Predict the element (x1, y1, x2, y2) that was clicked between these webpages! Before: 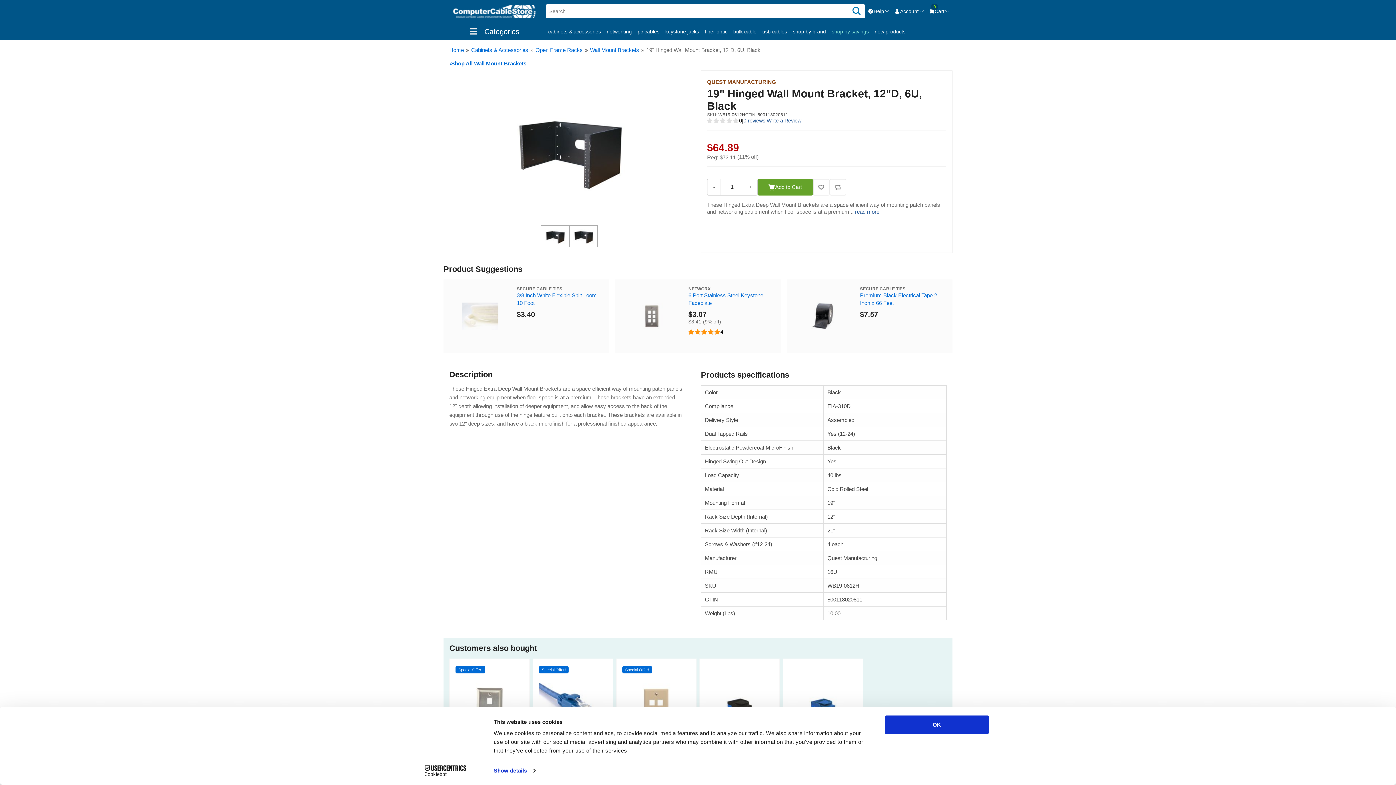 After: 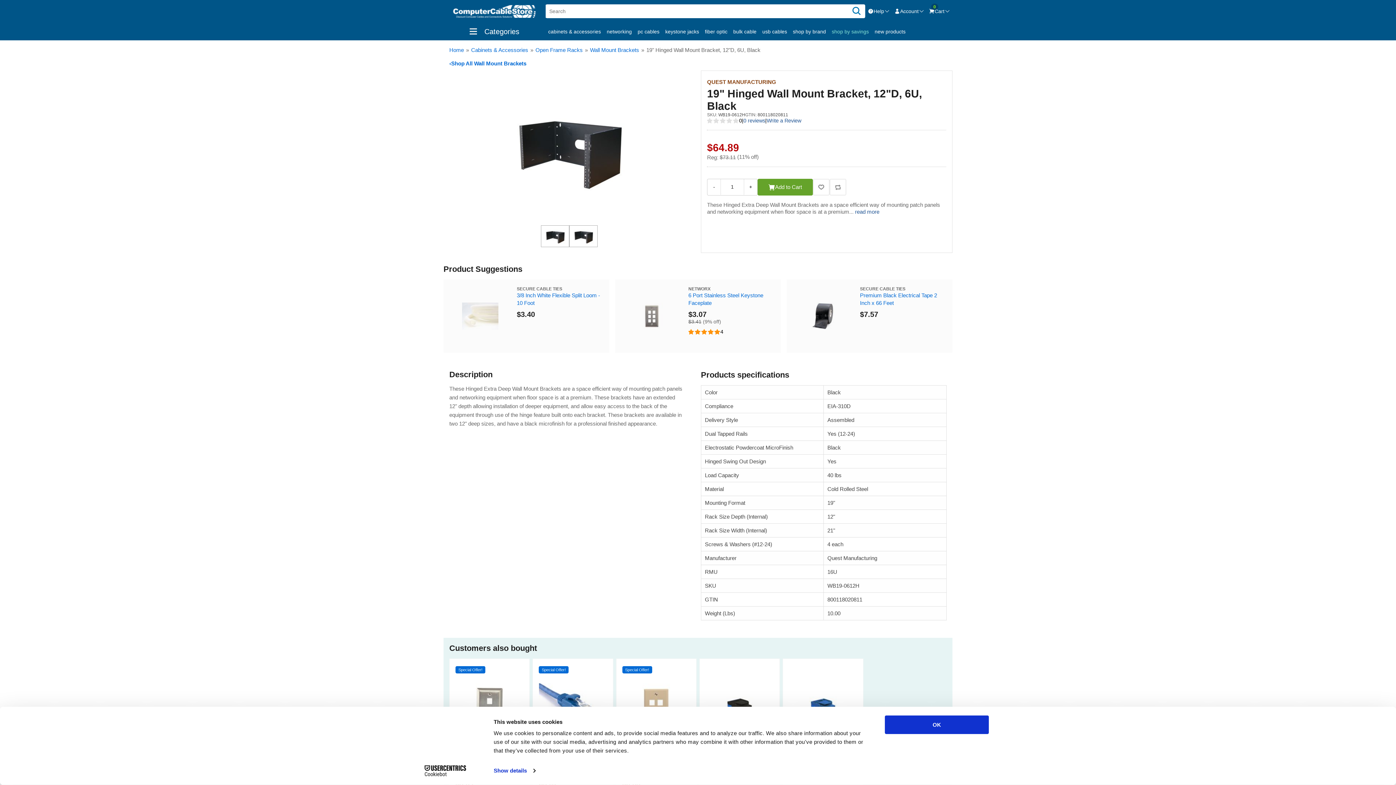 Action: label: Cookiebot - opens in a new window bbox: (413, 765, 477, 776)